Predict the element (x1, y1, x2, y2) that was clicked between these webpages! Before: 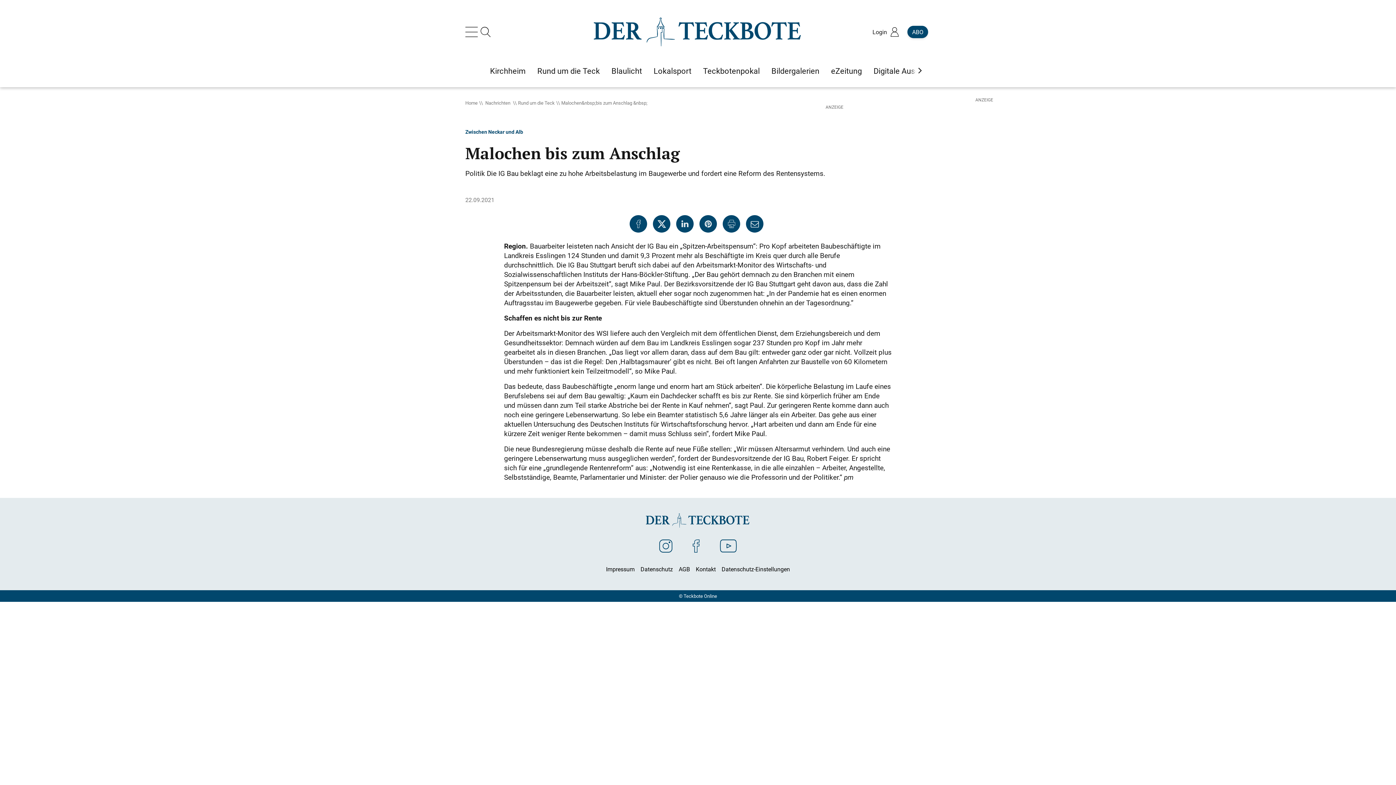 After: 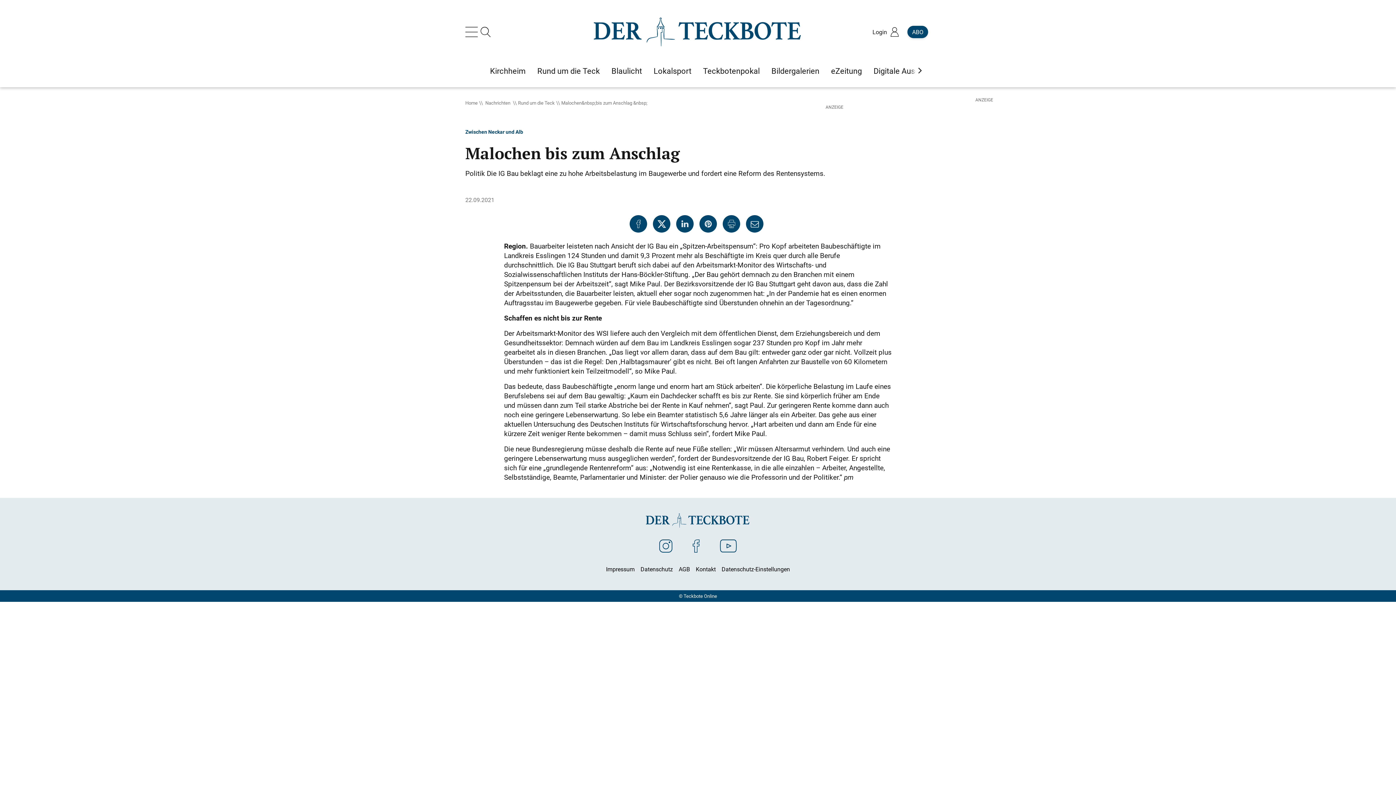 Action: bbox: (659, 537, 672, 554) label: Der Teckbote bei Instagram